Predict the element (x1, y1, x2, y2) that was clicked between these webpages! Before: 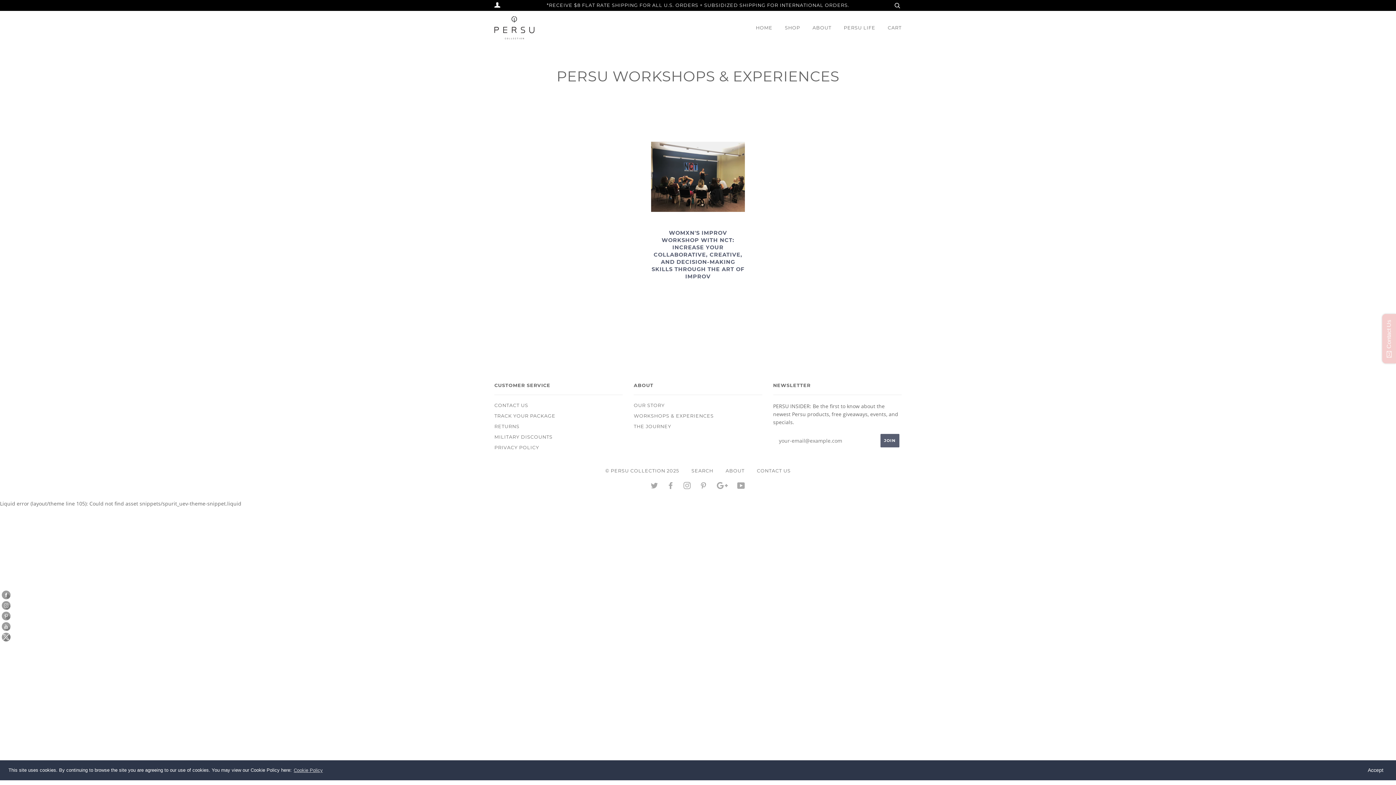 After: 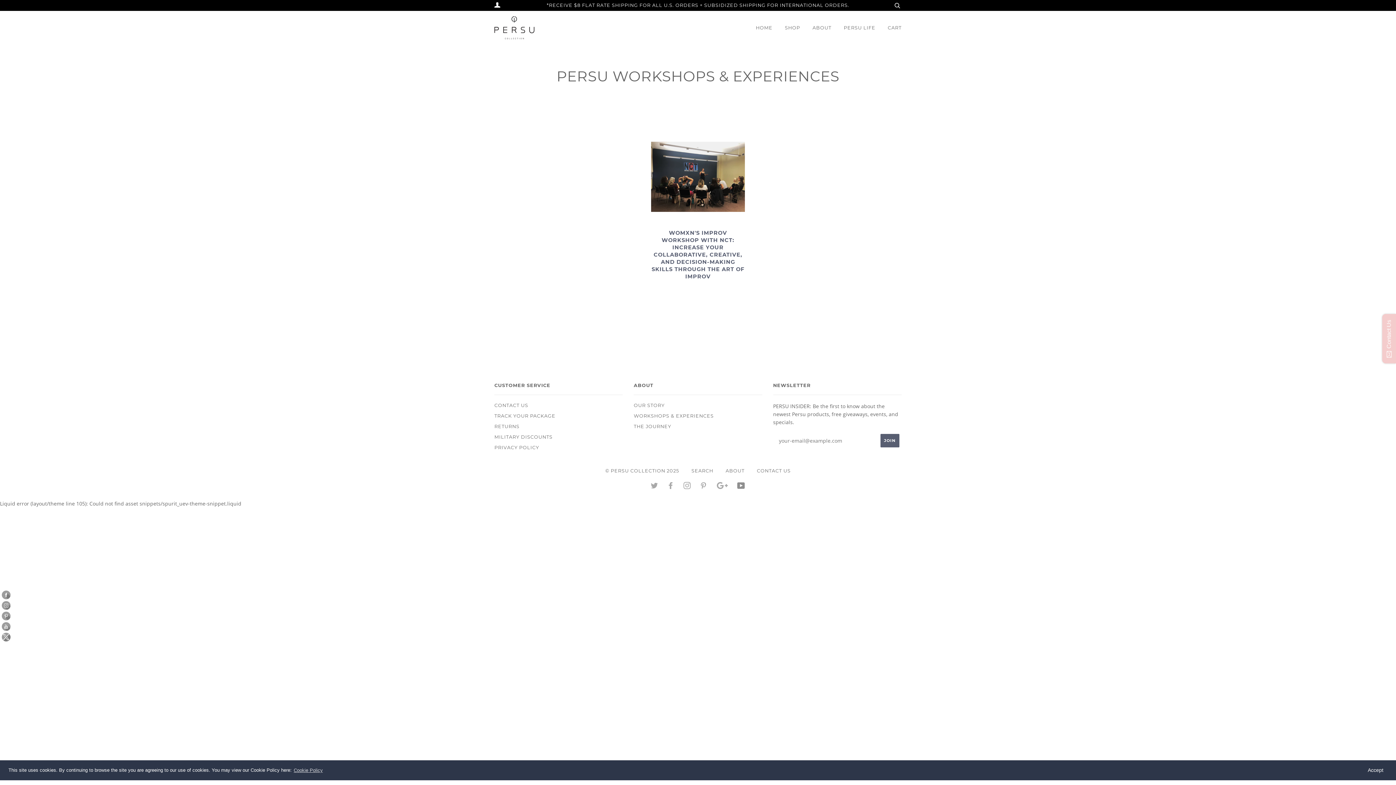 Action: label: YOUTUBE bbox: (737, 484, 745, 489)